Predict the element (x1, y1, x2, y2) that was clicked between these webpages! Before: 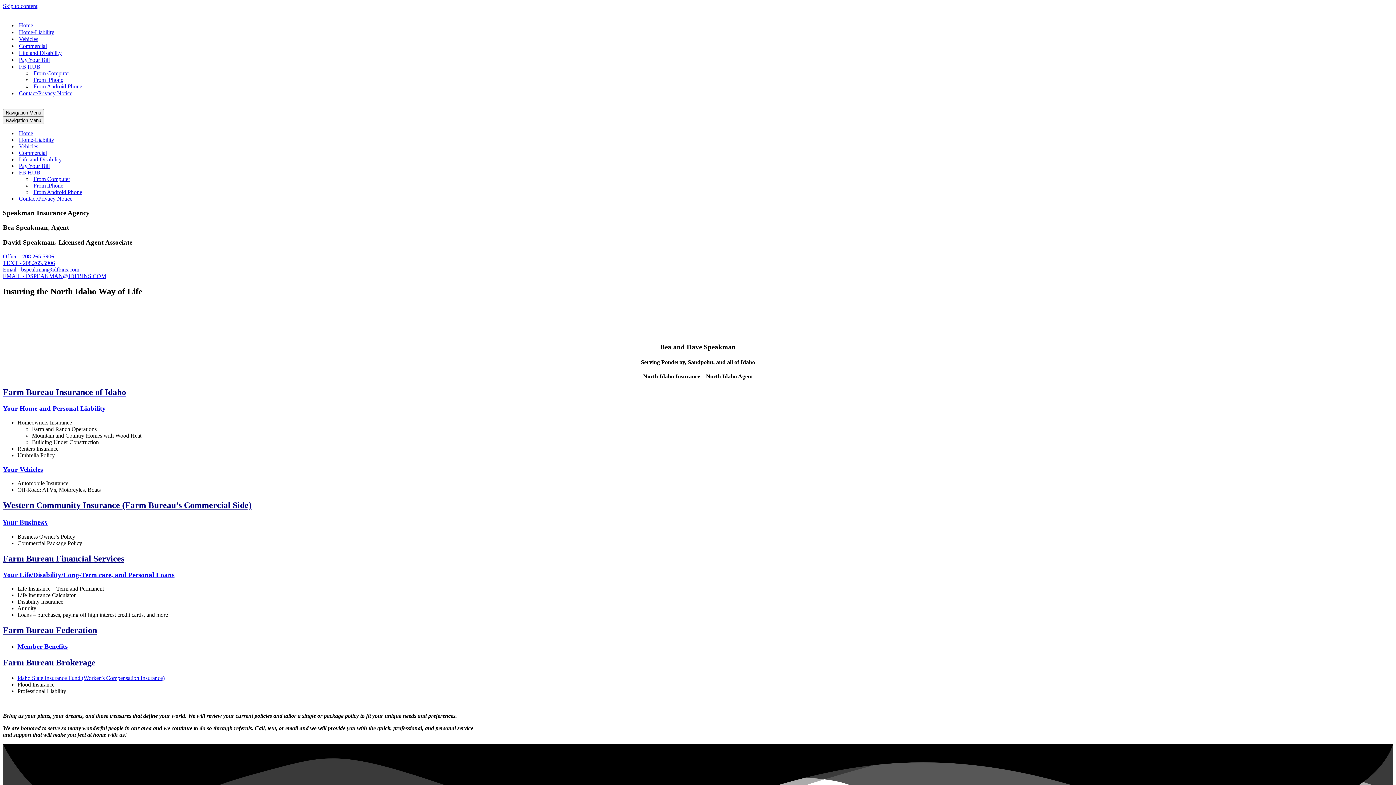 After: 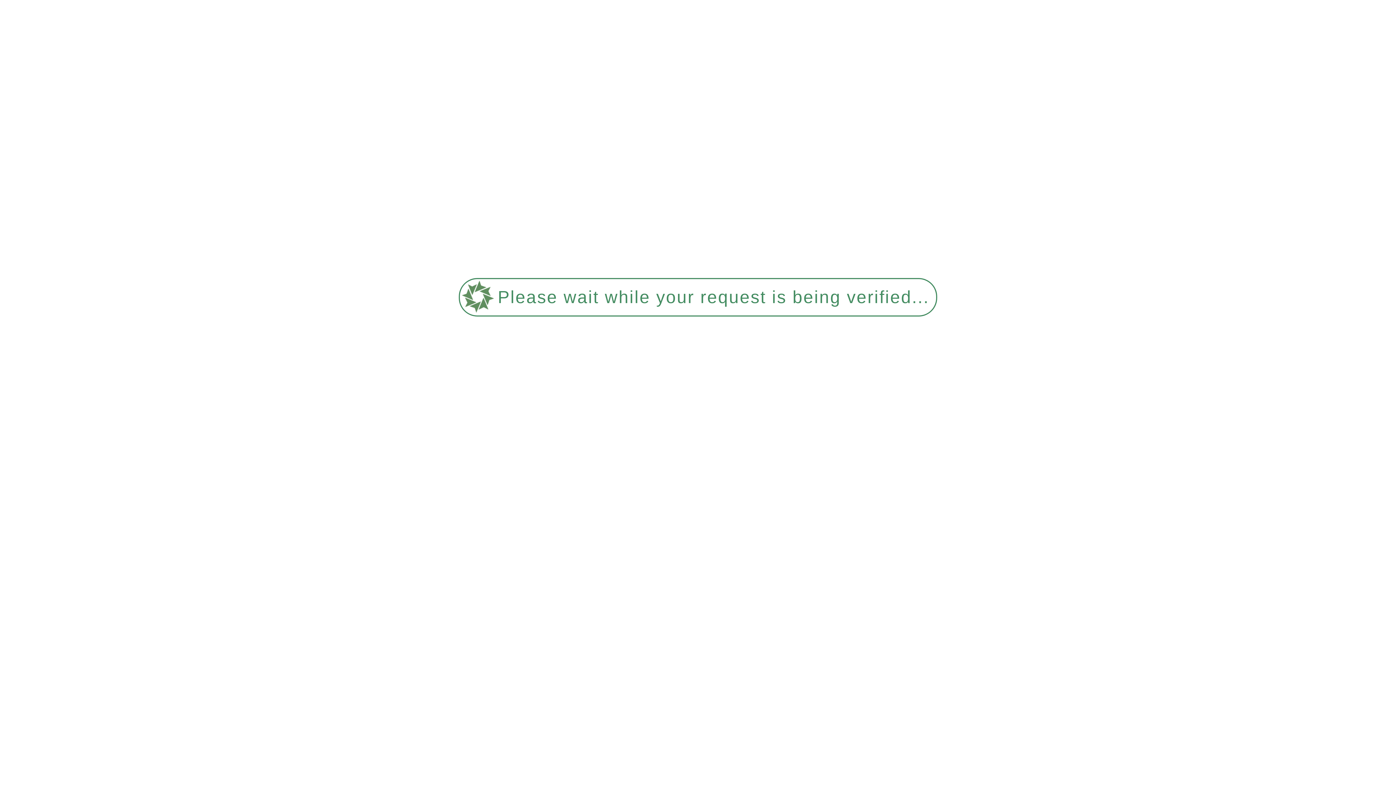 Action: bbox: (18, 143, 132, 149) label: Vehicles